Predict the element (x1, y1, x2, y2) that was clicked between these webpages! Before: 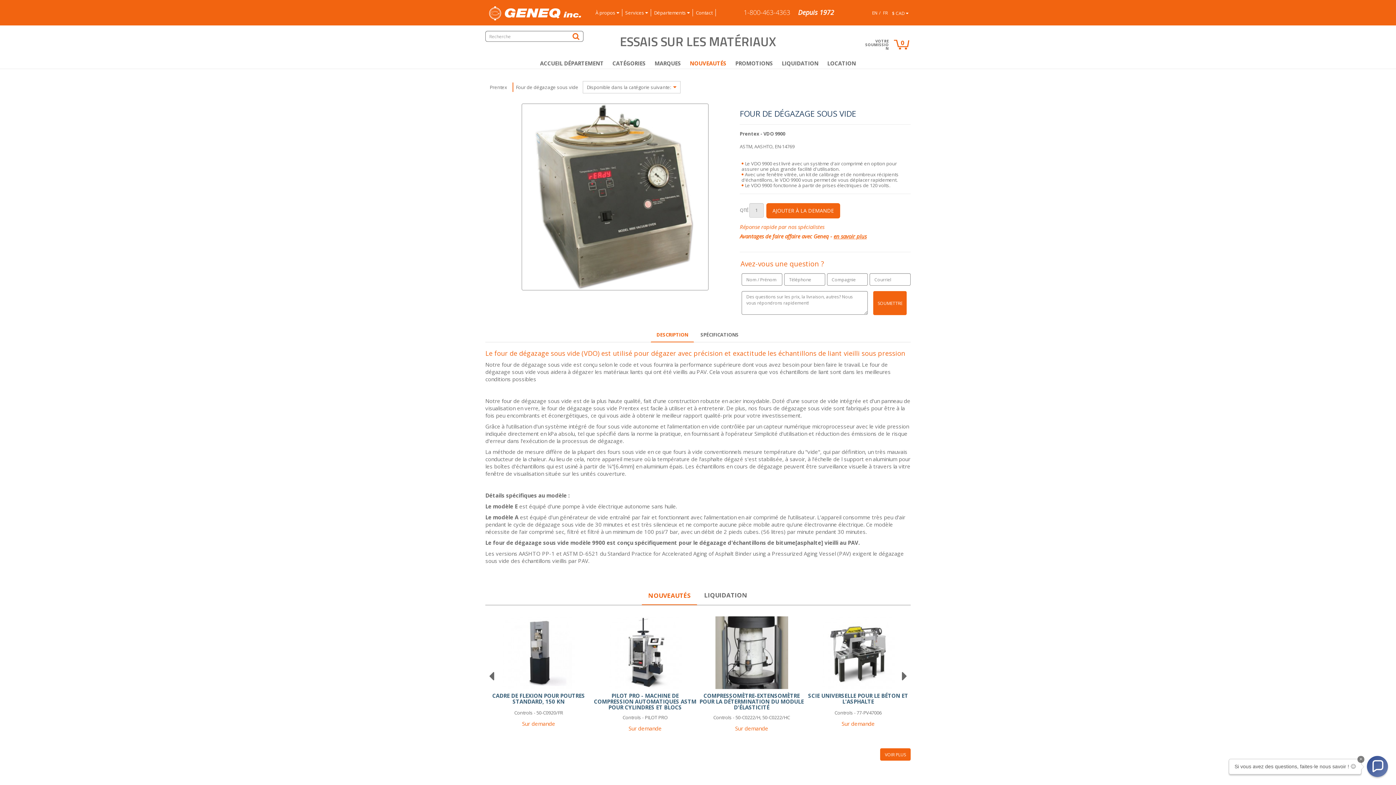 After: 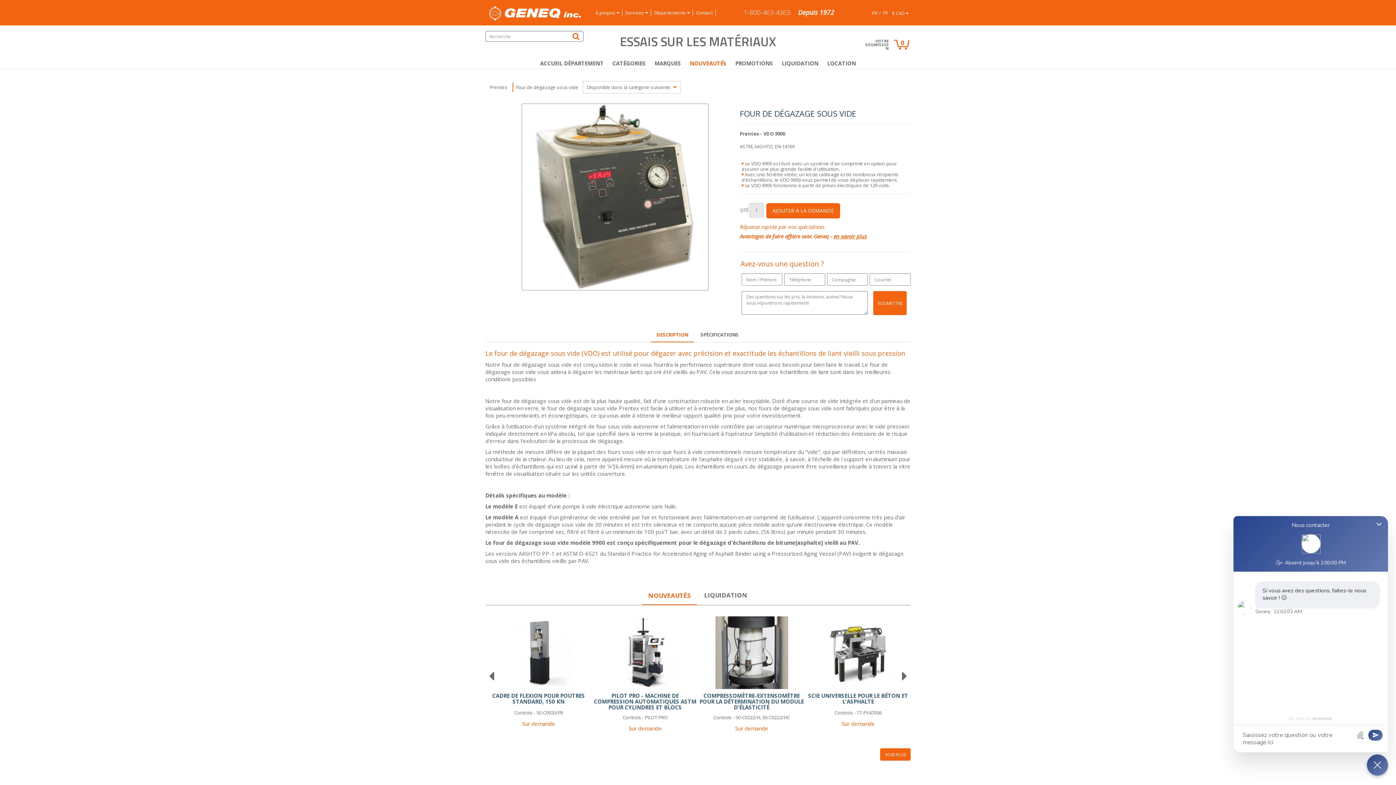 Action: label: Chat widget toggle bbox: (1367, 756, 1388, 777)